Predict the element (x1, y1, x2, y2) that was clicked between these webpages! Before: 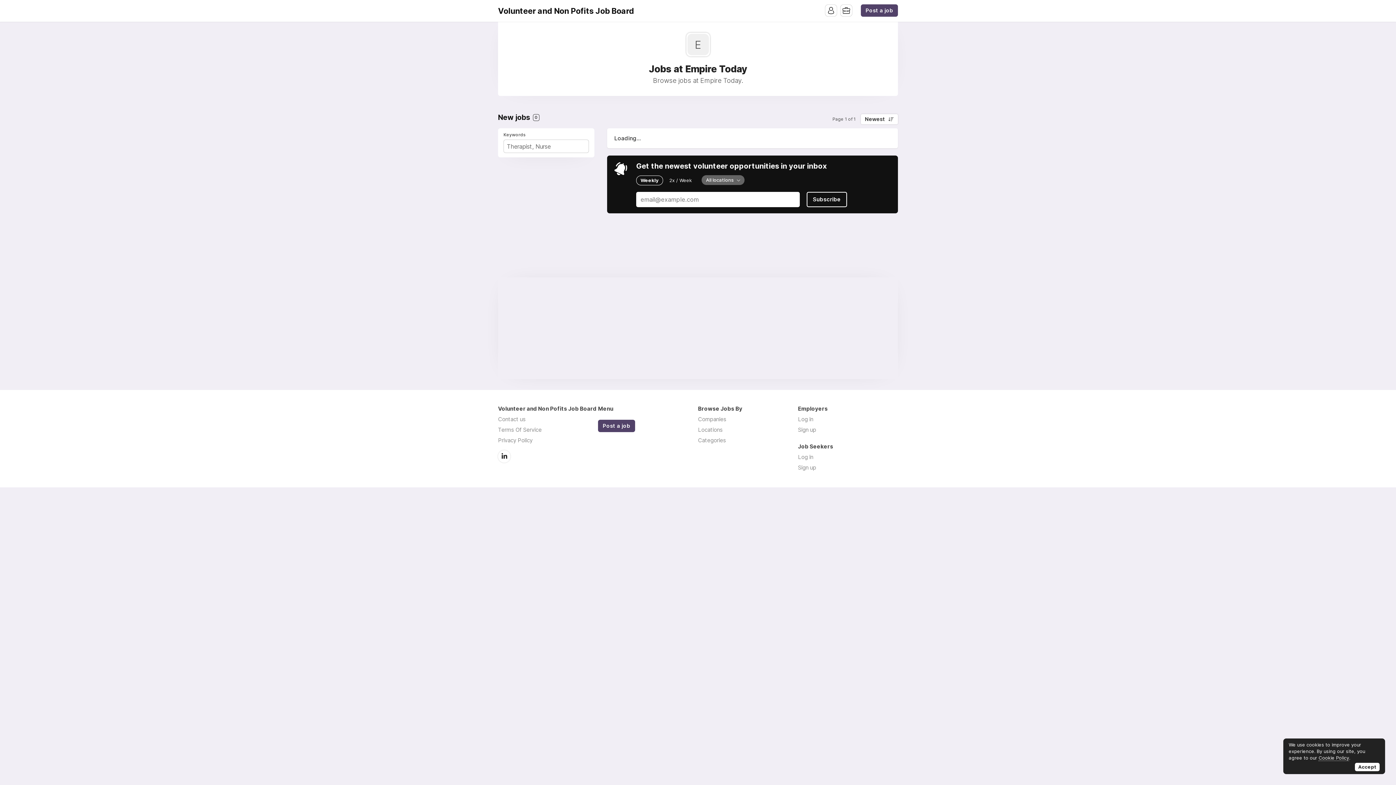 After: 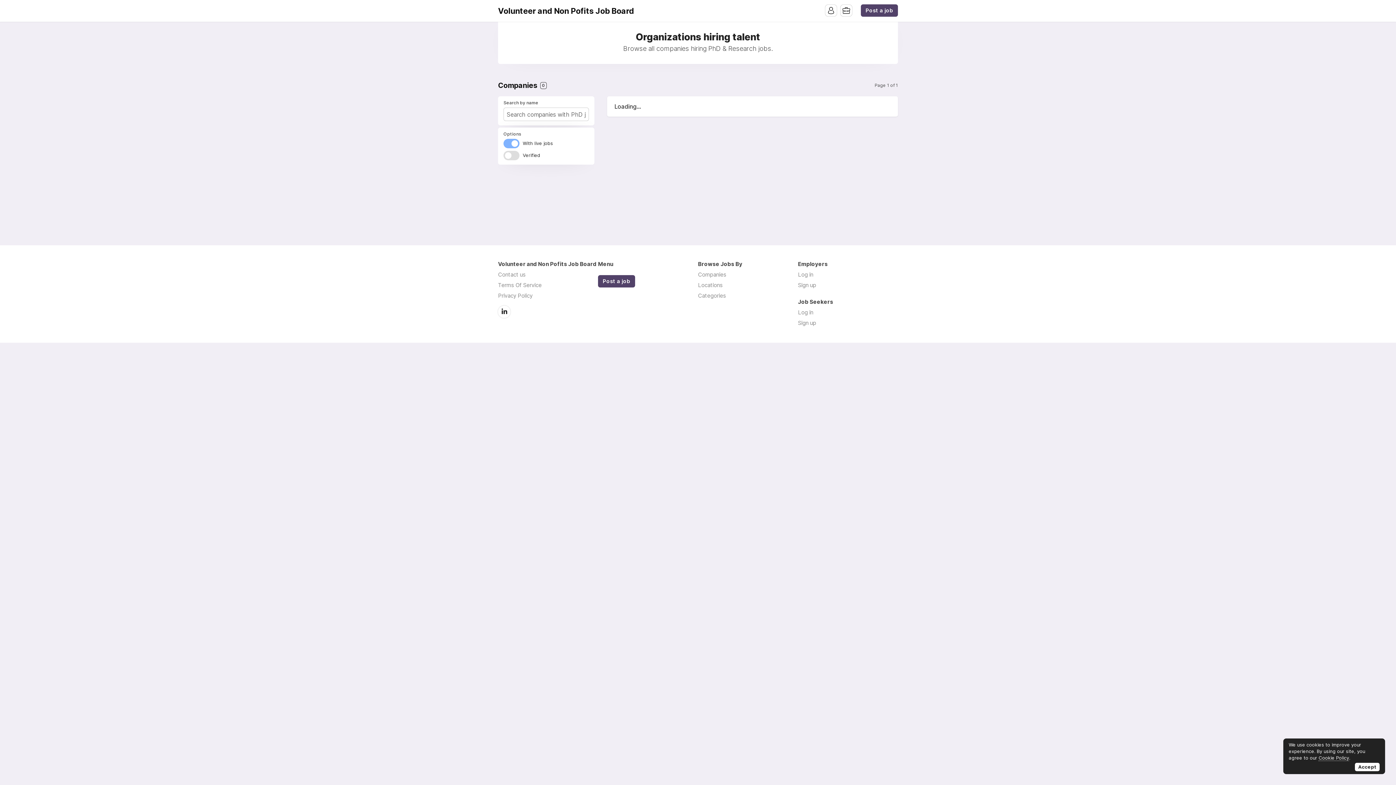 Action: label: Companies bbox: (698, 416, 726, 422)